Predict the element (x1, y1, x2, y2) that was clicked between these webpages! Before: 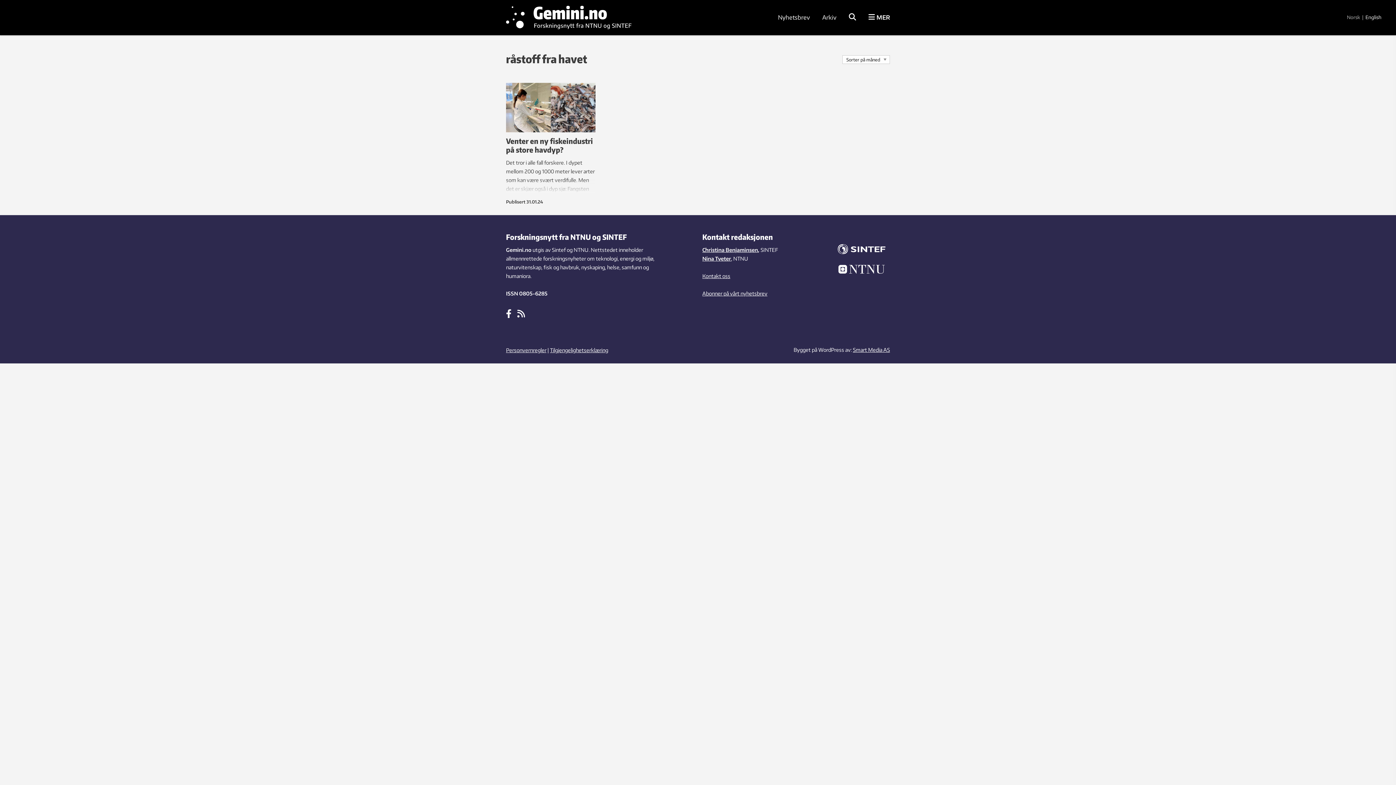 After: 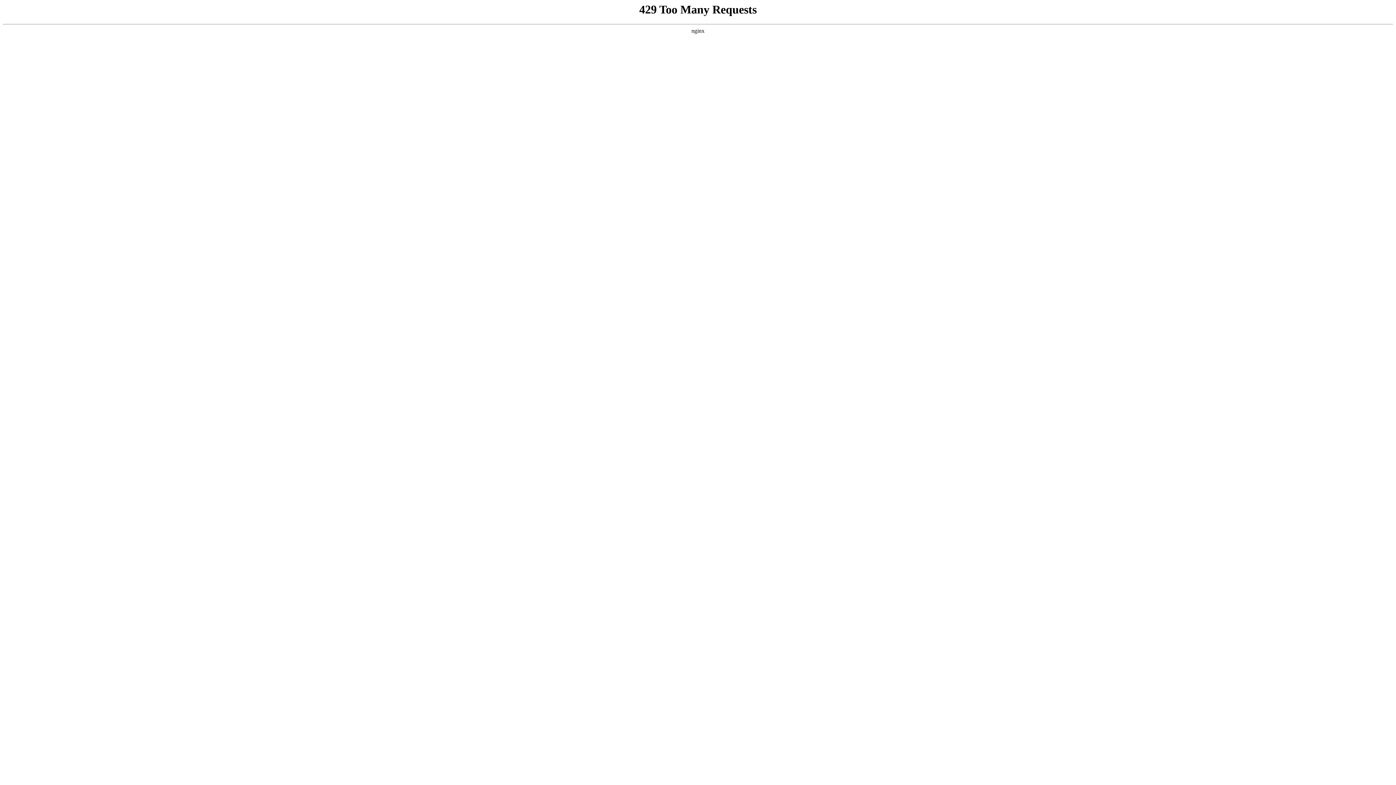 Action: bbox: (1365, 14, 1381, 20) label: English